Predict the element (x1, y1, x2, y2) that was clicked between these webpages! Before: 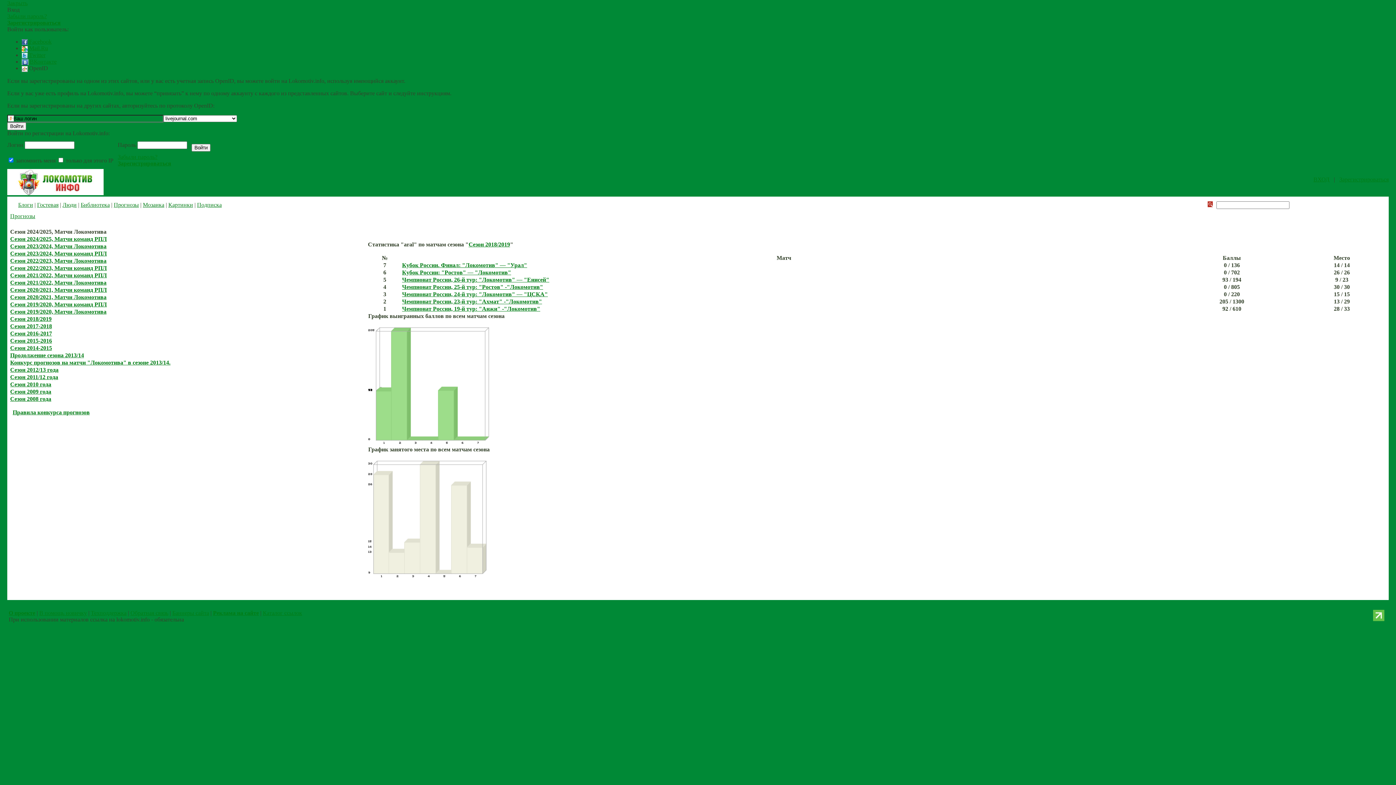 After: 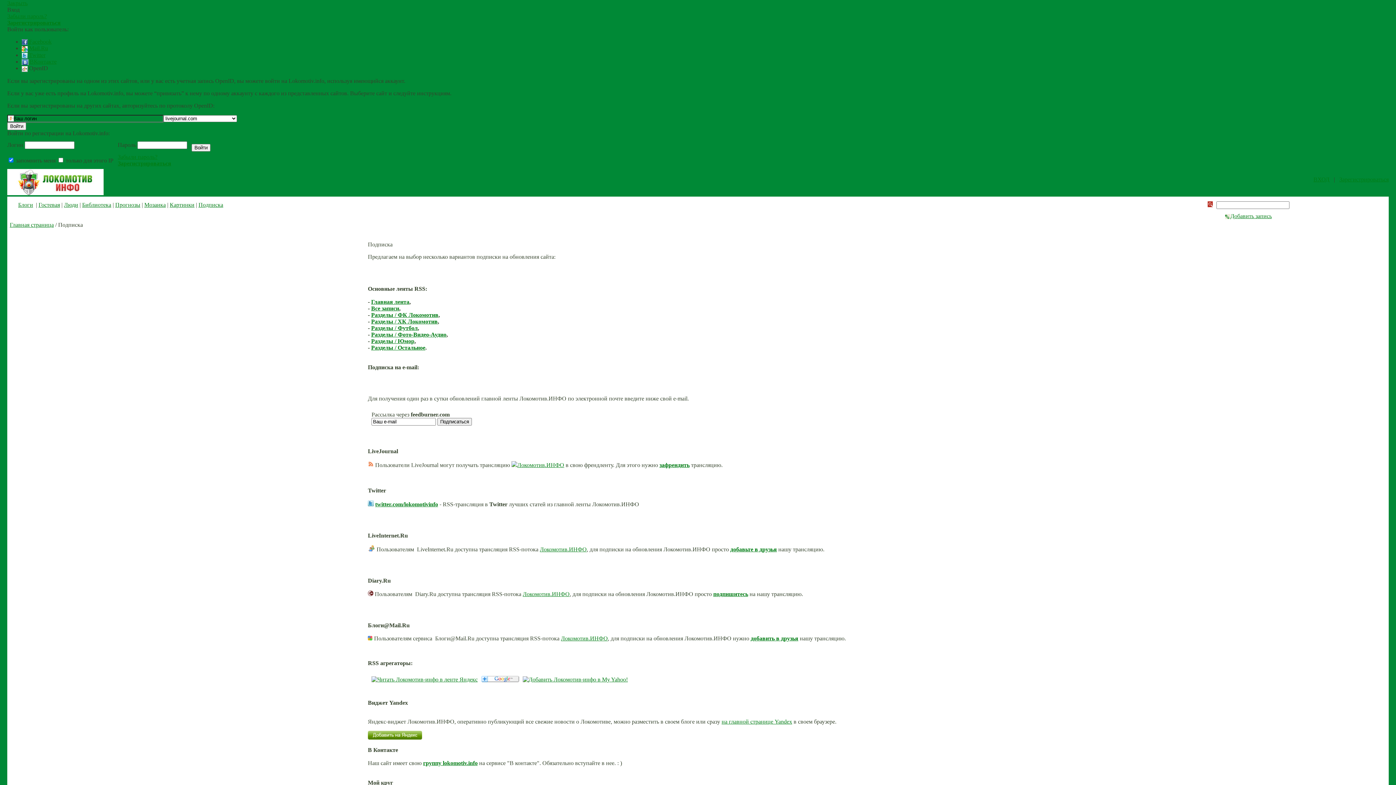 Action: bbox: (197, 201, 221, 207) label: Подписка